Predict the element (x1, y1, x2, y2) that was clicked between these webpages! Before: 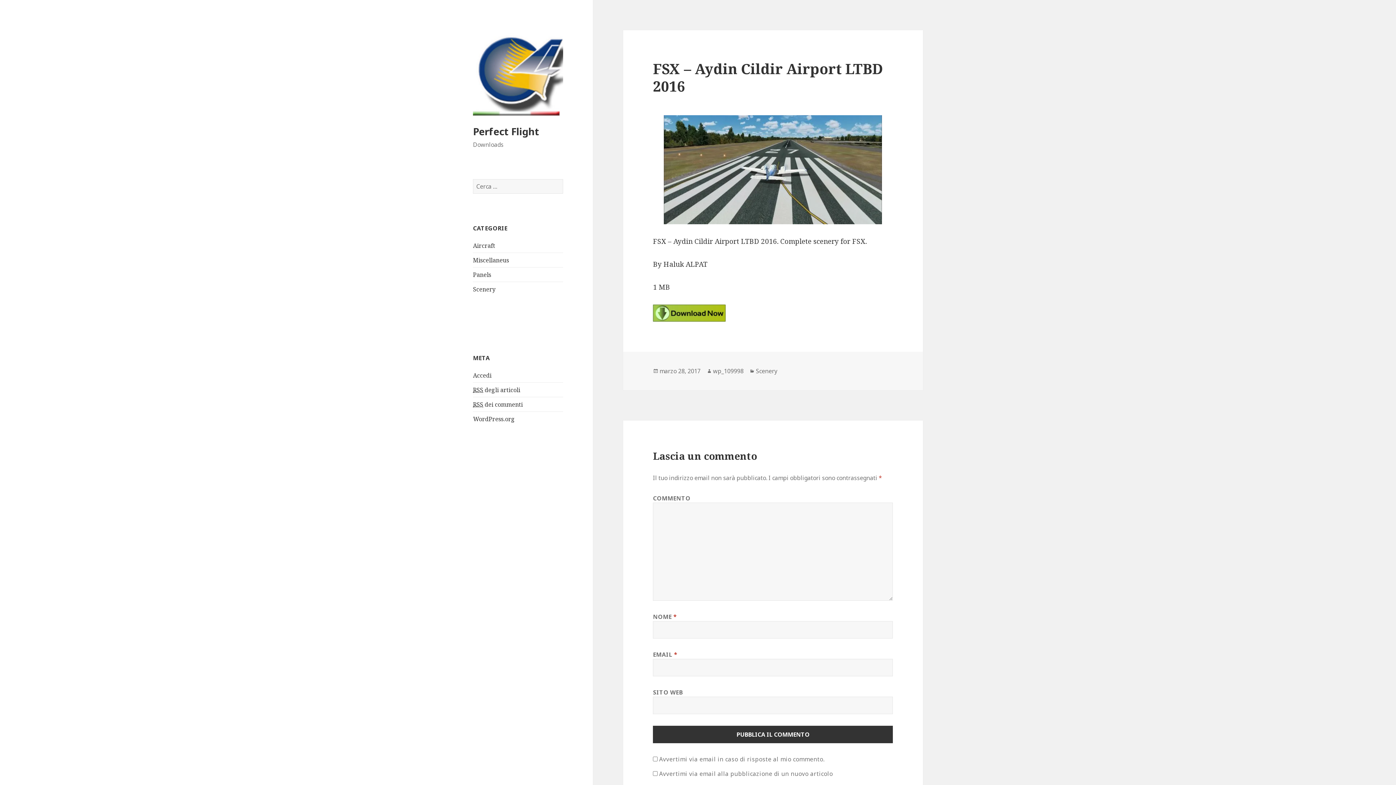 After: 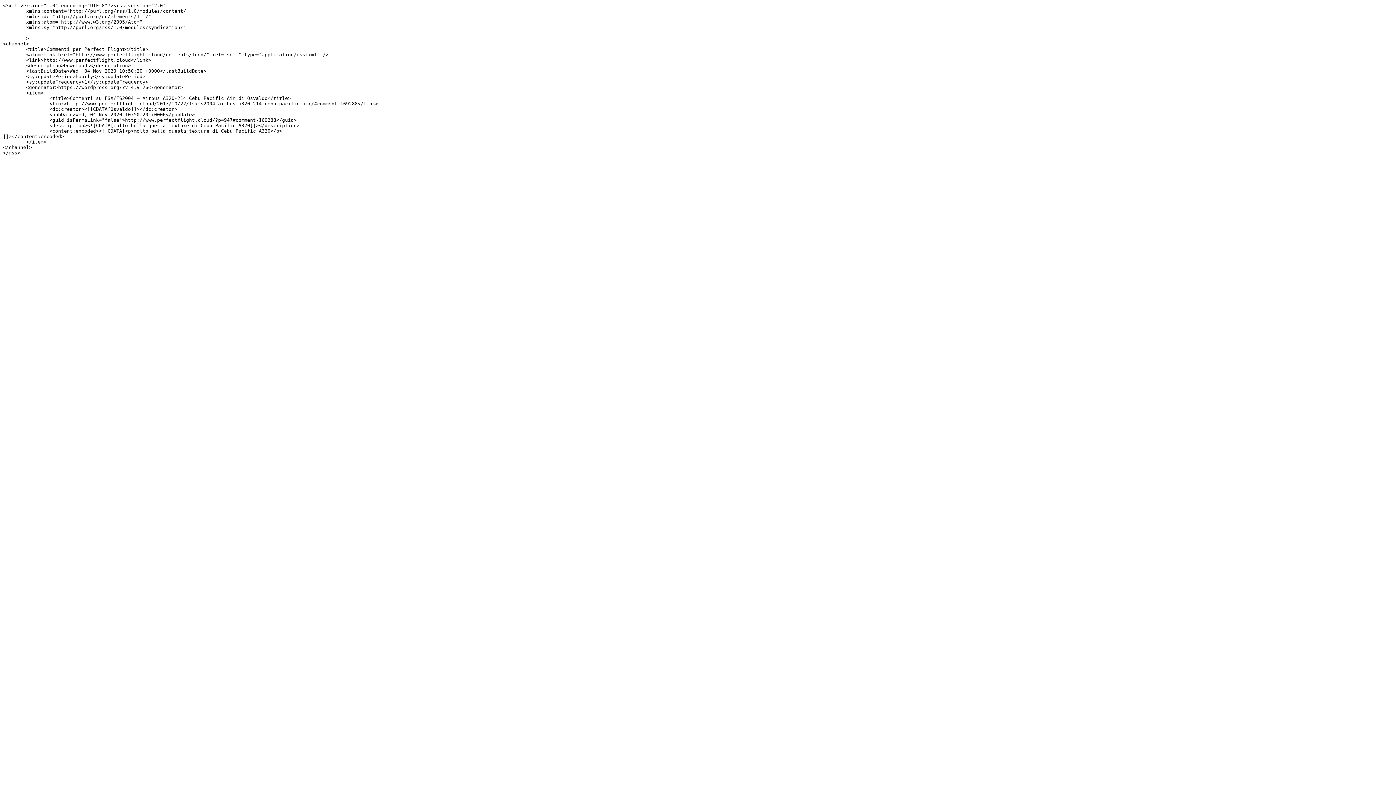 Action: label: RSS dei commenti bbox: (473, 400, 522, 409)